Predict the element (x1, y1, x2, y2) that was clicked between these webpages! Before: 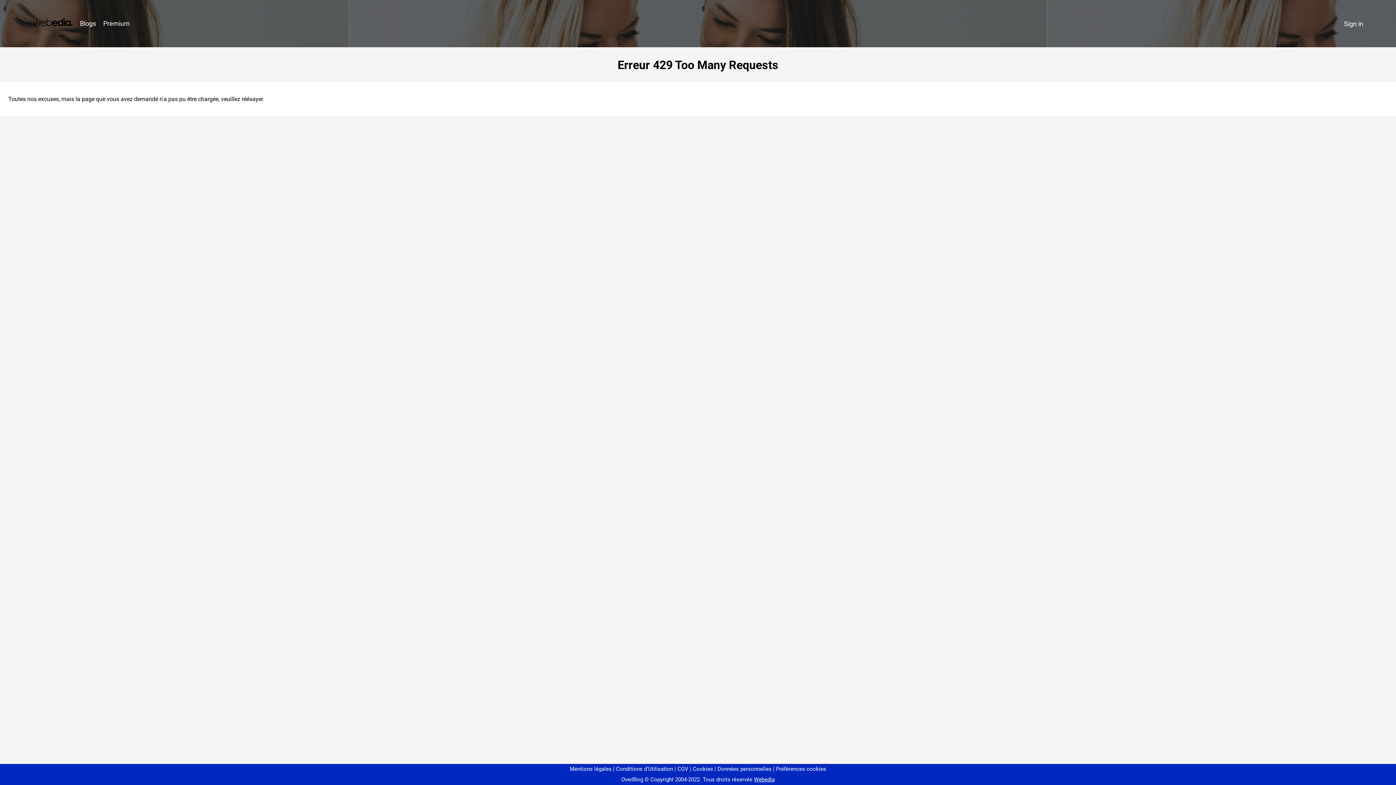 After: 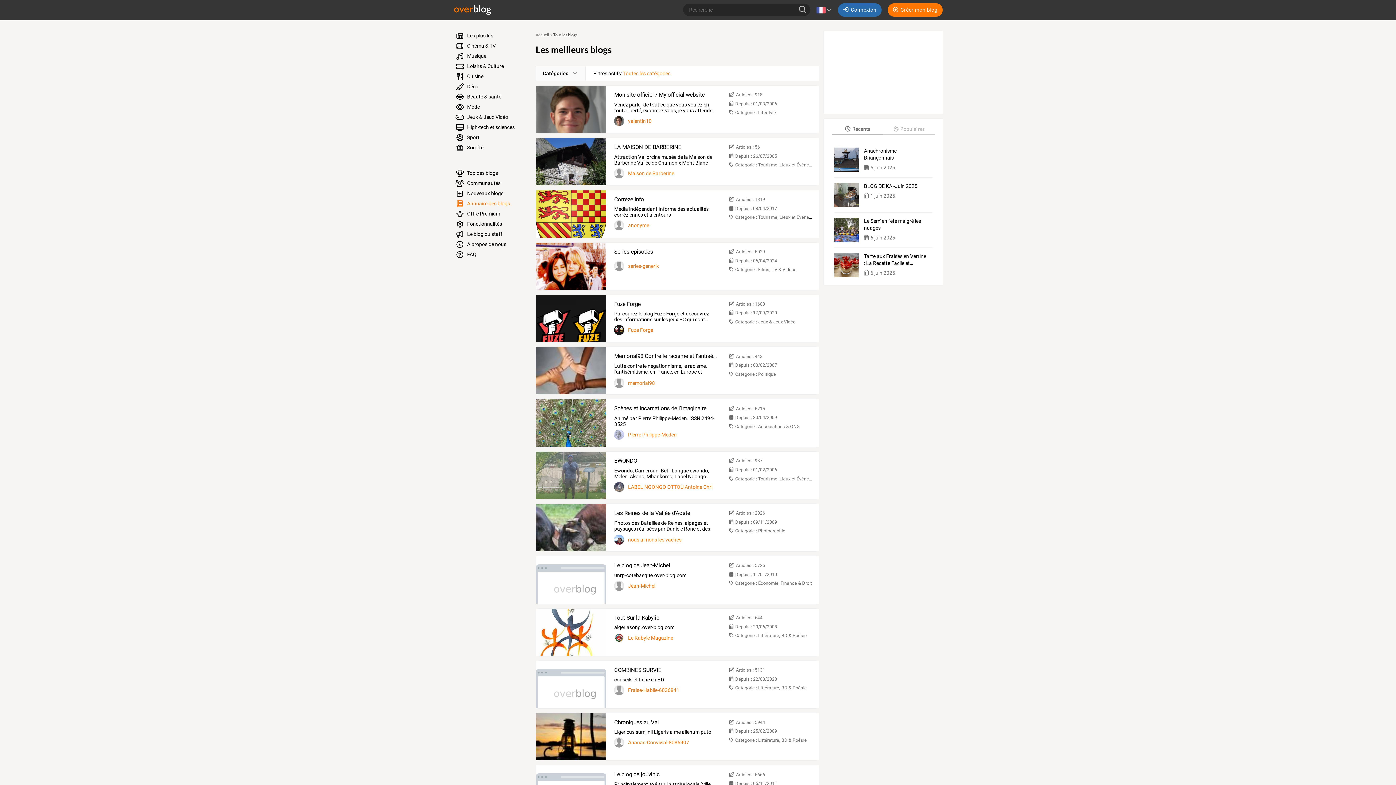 Action: bbox: (76, 16, 99, 31) label: Blogs